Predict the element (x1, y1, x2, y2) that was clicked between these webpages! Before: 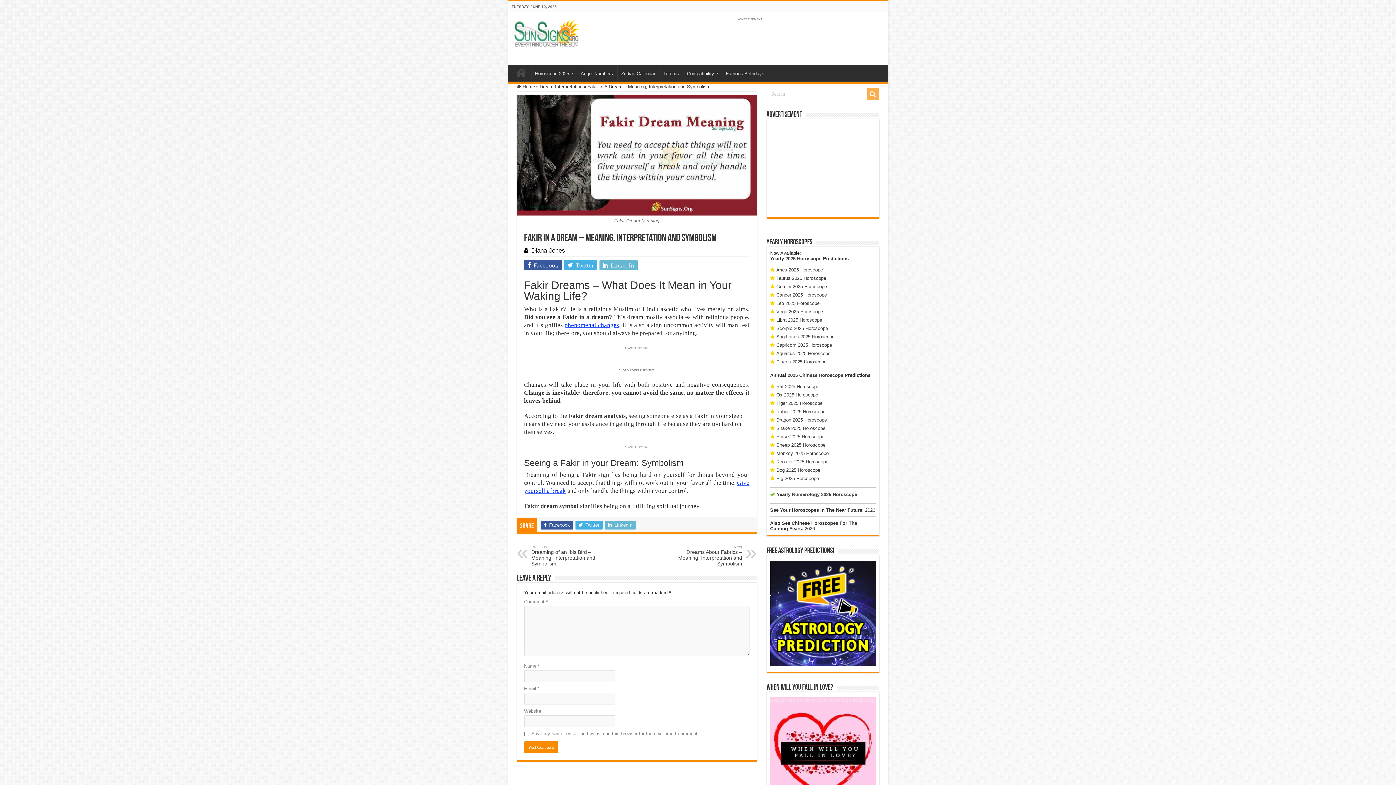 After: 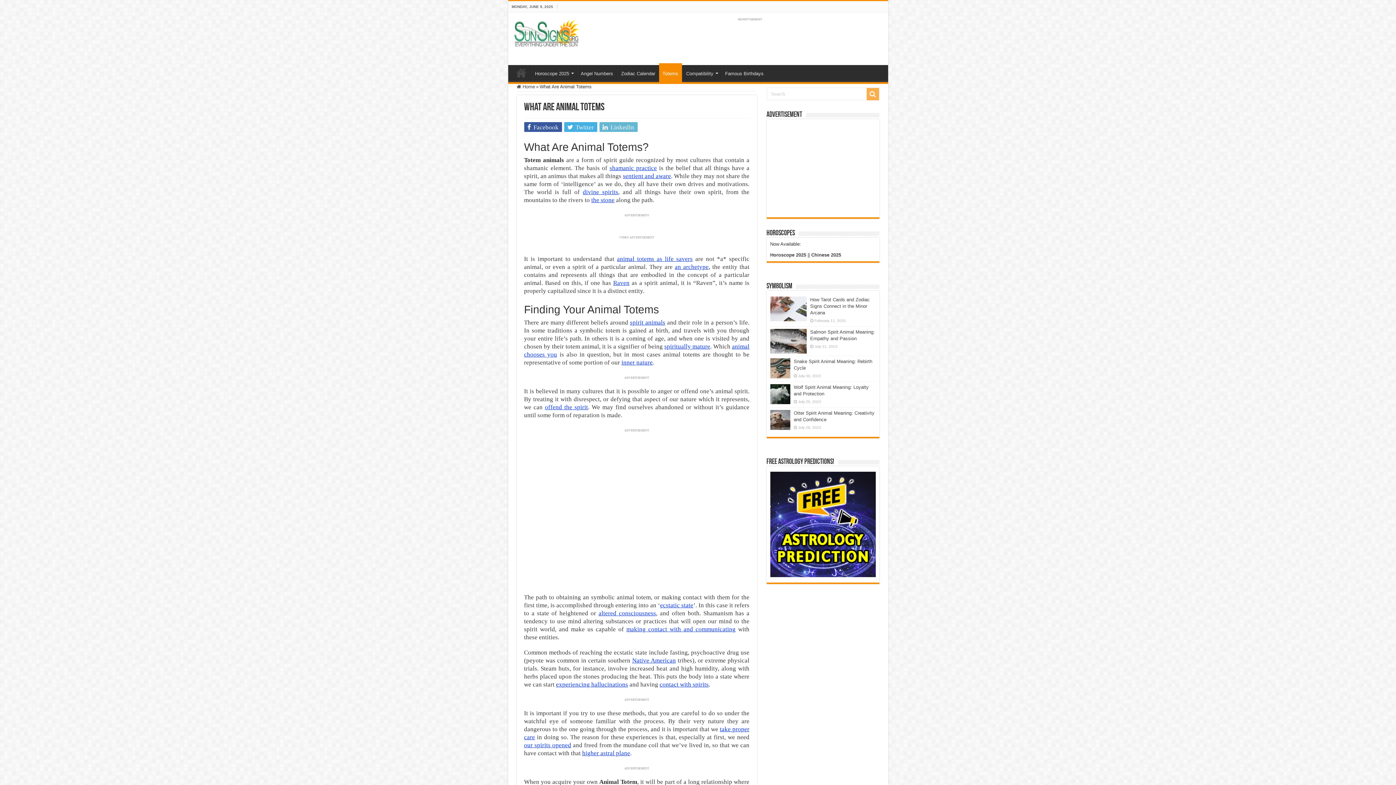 Action: label: Totems bbox: (659, 65, 682, 80)